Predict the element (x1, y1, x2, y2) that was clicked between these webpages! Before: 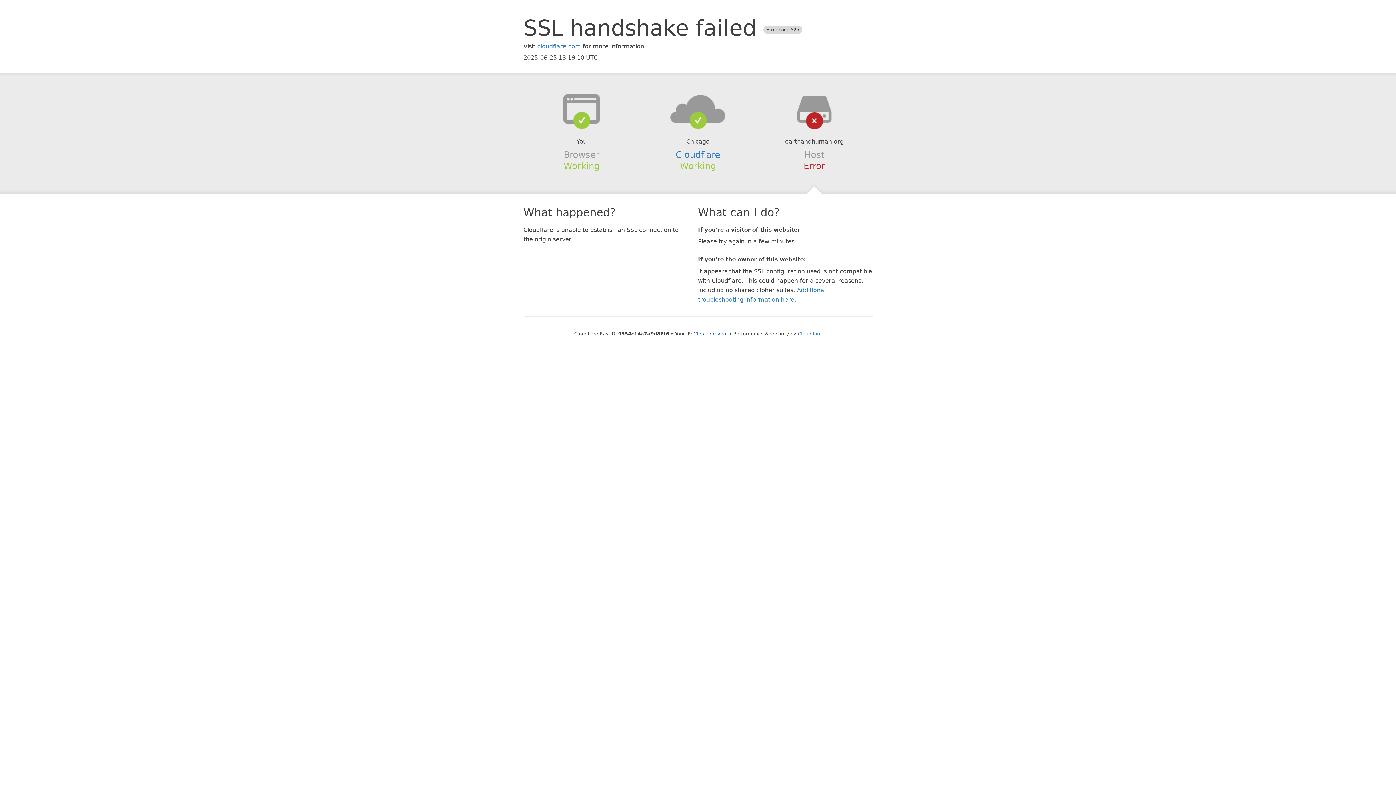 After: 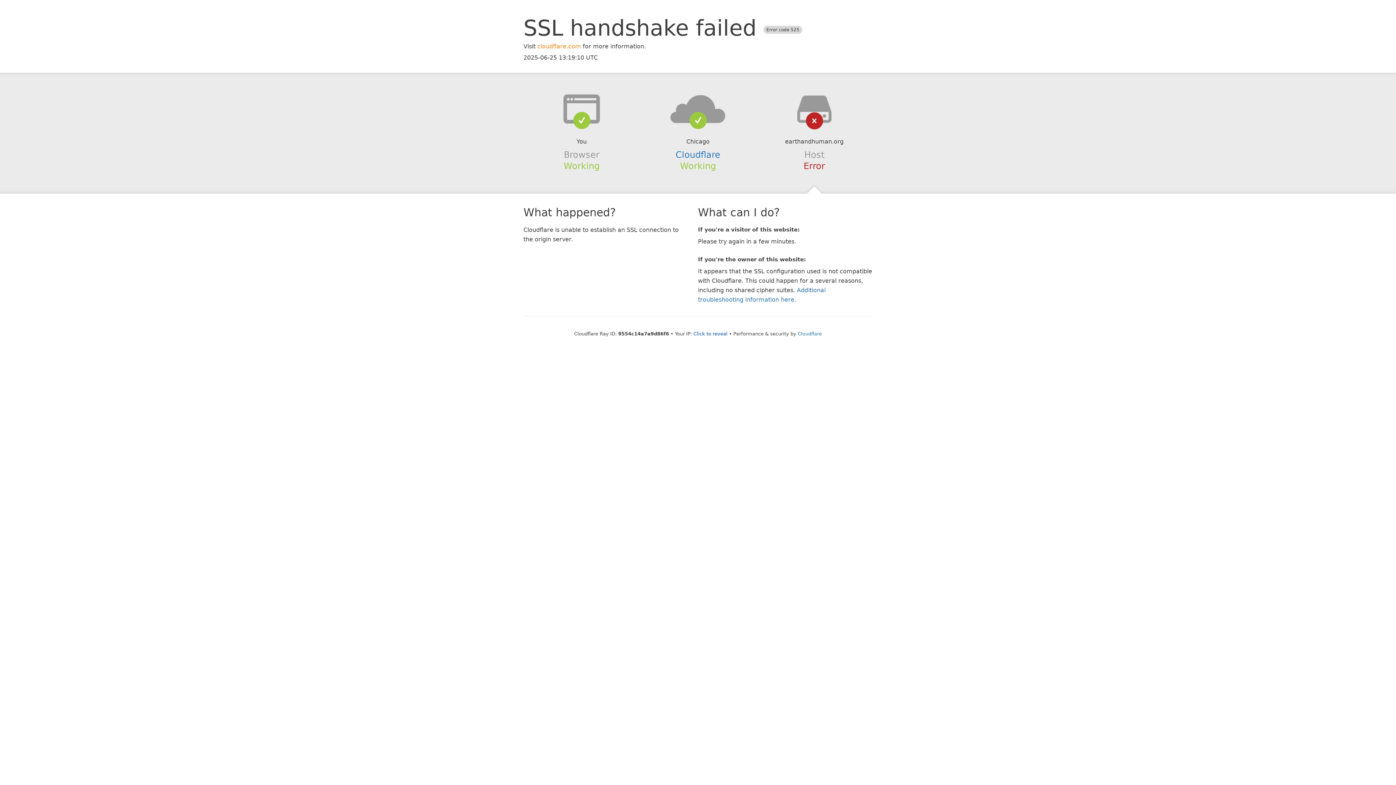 Action: label: cloudflare.com bbox: (537, 42, 581, 49)